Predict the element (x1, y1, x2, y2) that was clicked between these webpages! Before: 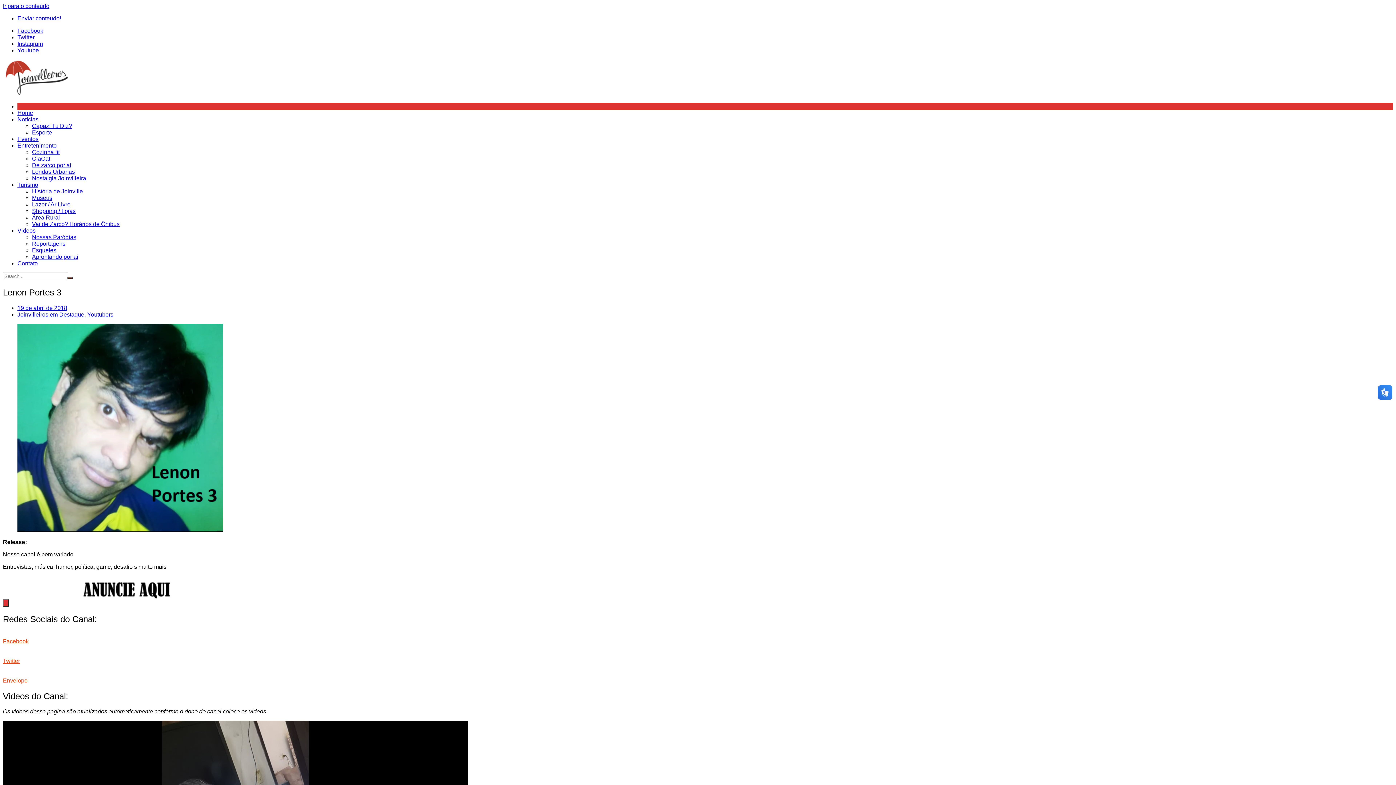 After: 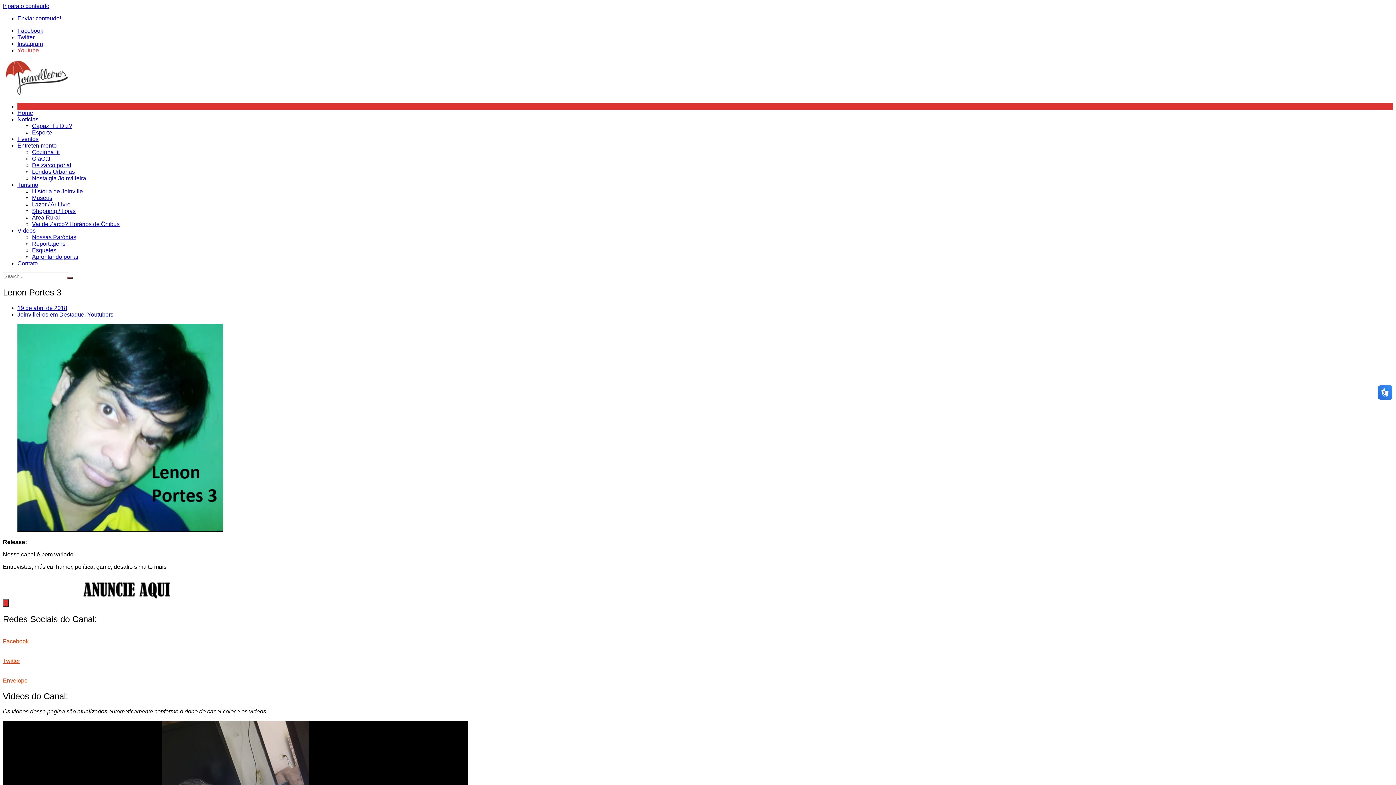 Action: bbox: (17, 47, 38, 53) label: Youtube